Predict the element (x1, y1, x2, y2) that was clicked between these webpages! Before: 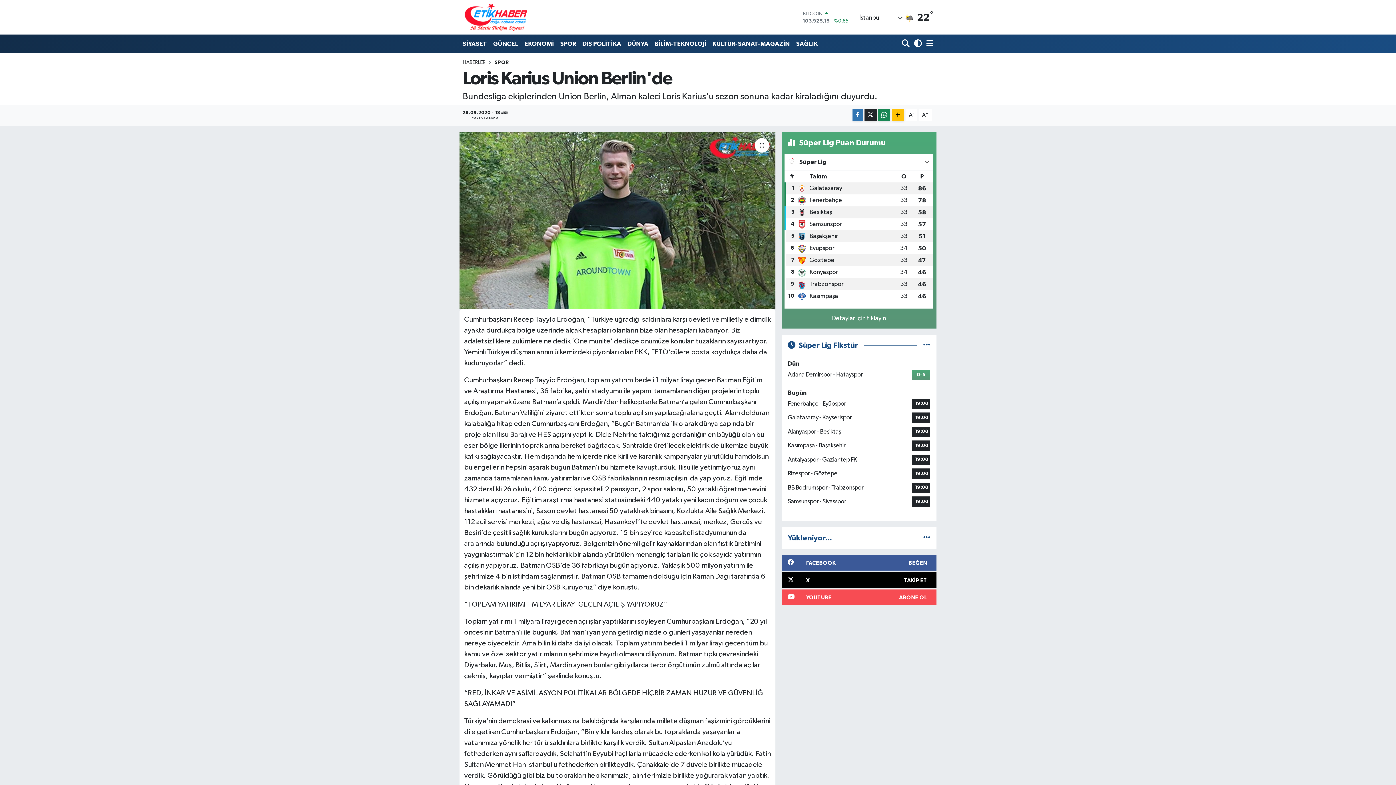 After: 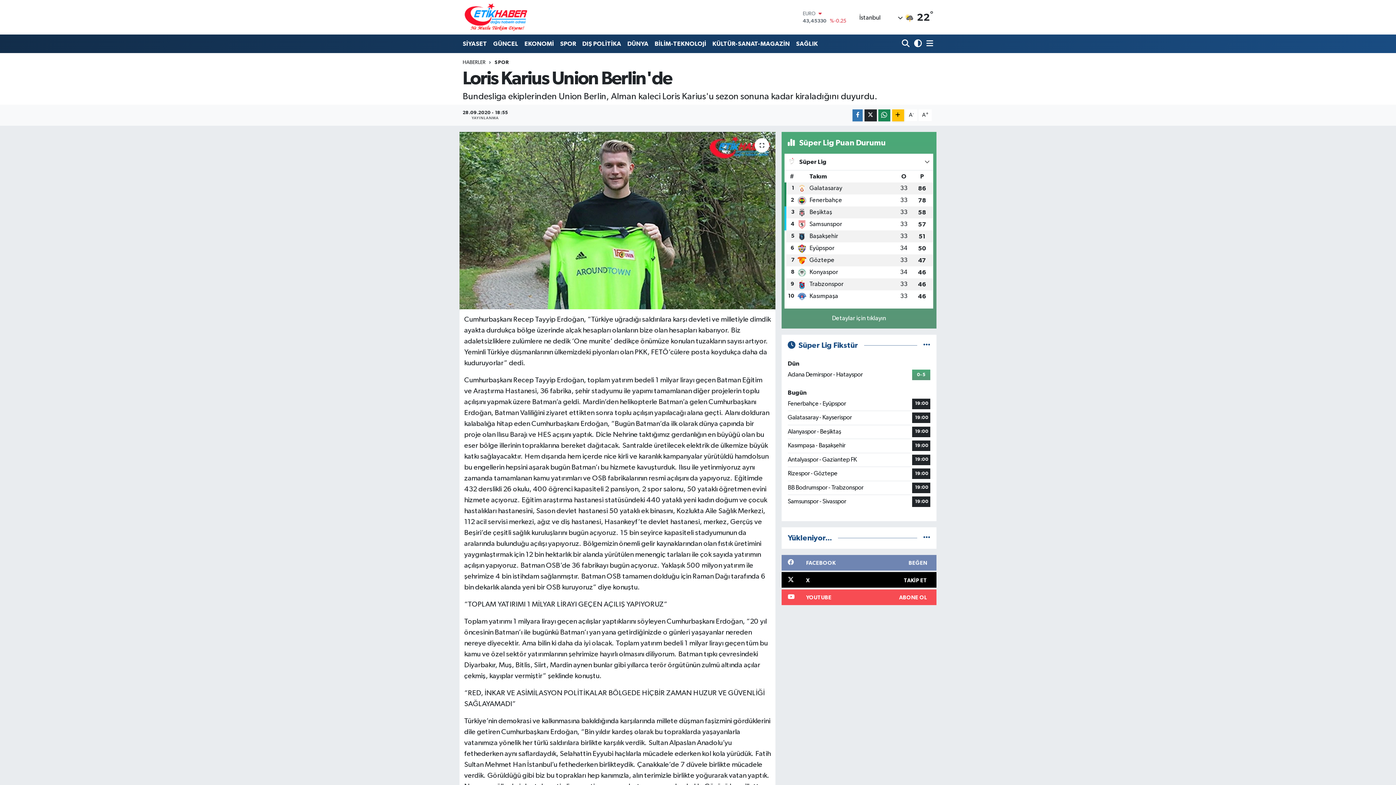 Action: label: FACEBOOK
BEĞEN bbox: (781, 555, 936, 570)